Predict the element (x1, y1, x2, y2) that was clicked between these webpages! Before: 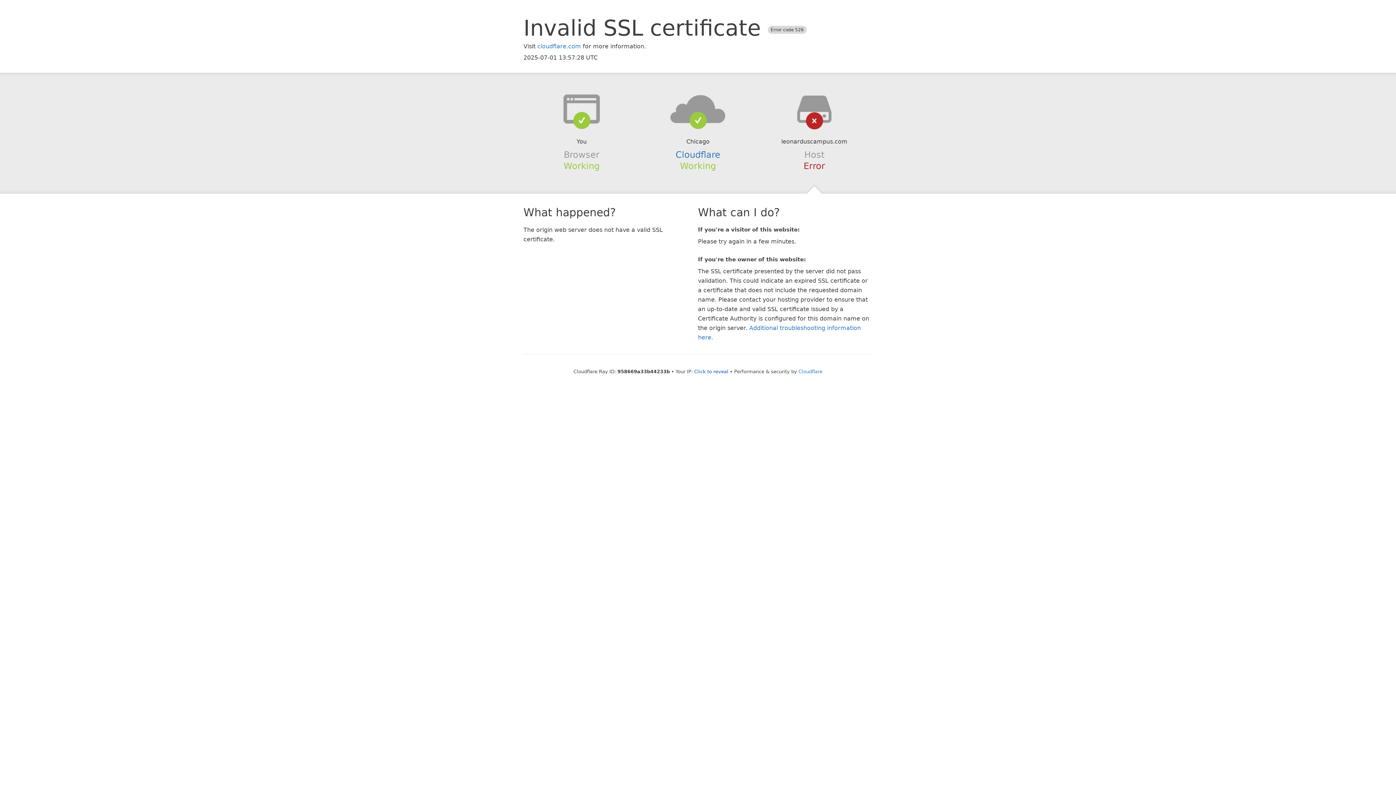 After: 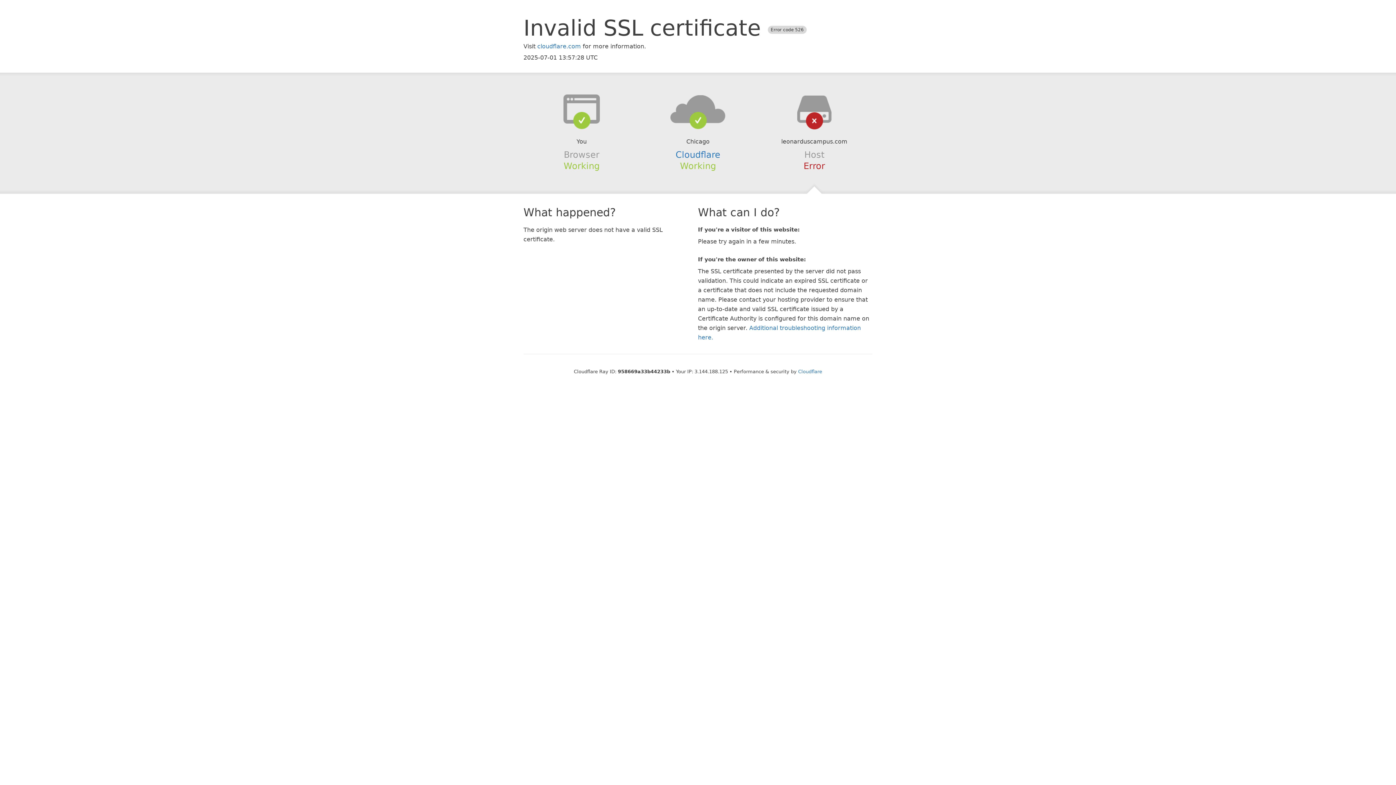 Action: label: Click to reveal bbox: (694, 368, 728, 374)